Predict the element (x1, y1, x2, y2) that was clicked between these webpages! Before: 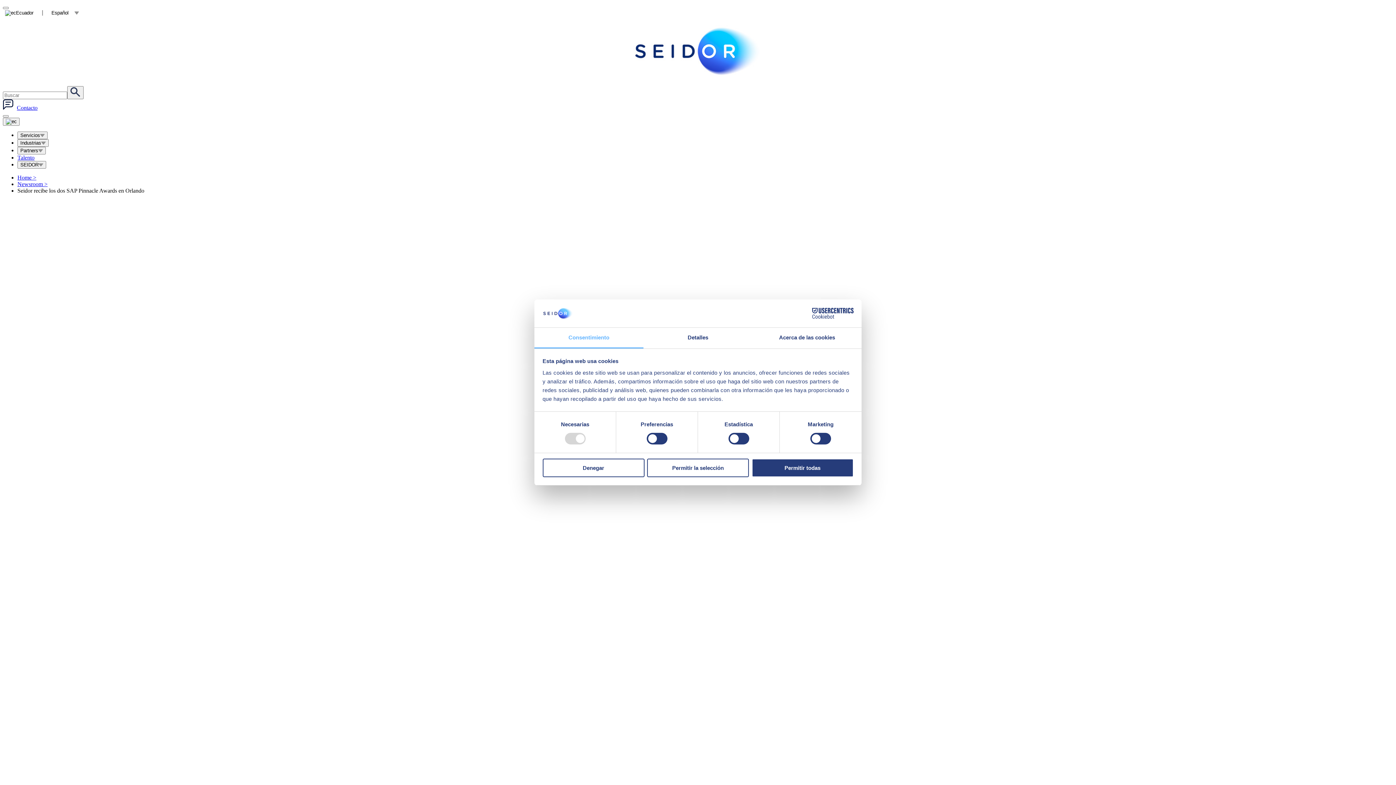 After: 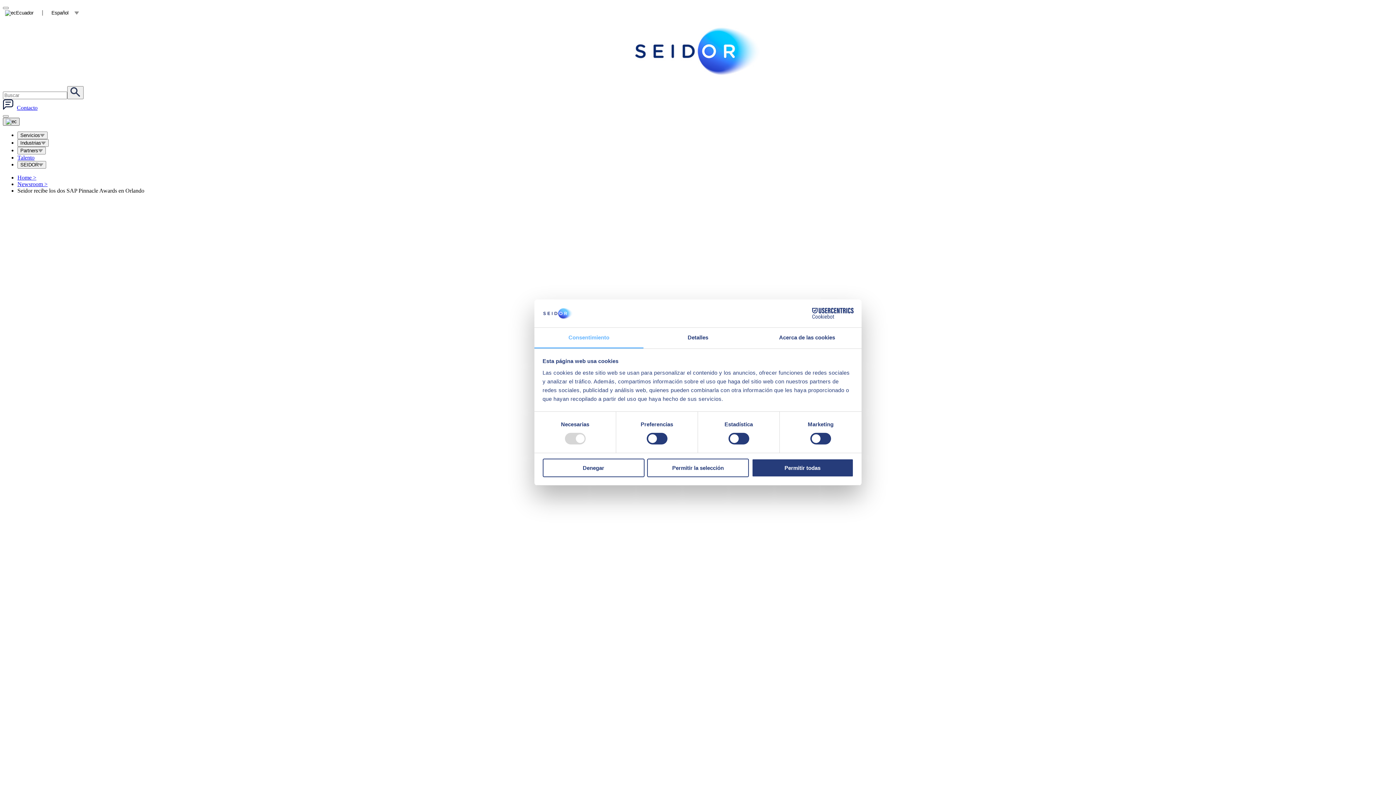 Action: label: Open menu bbox: (2, 117, 19, 125)